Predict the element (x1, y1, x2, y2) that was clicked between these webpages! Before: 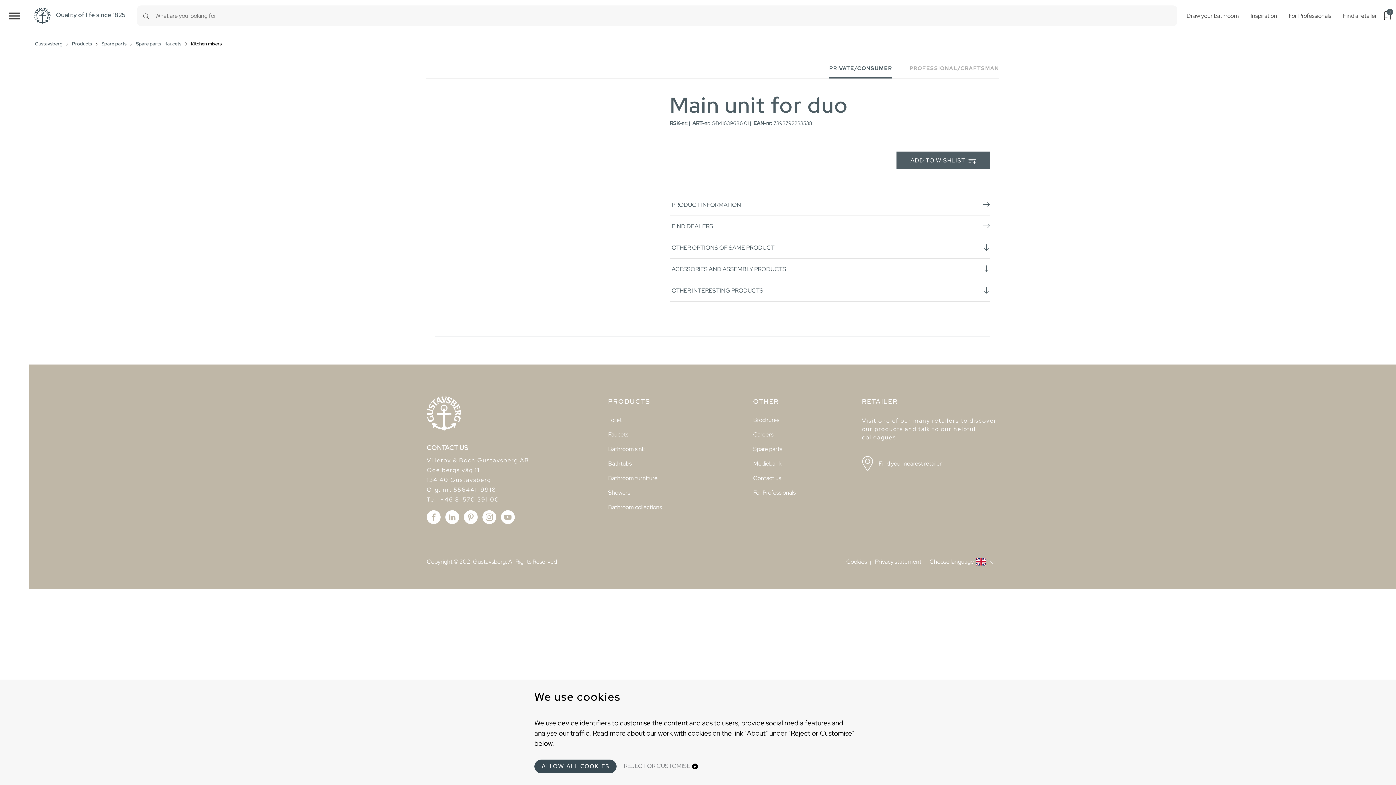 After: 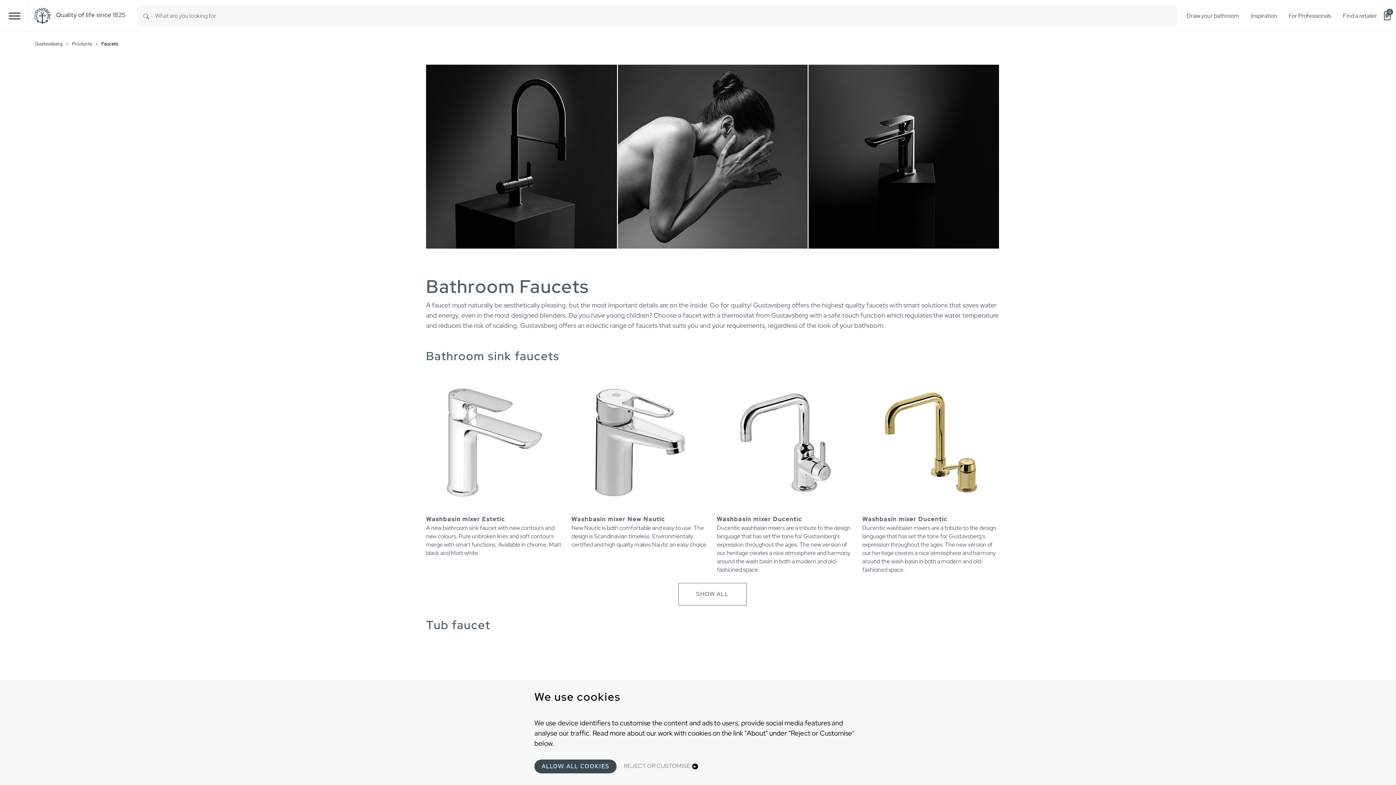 Action: bbox: (608, 427, 628, 442) label: Faucets